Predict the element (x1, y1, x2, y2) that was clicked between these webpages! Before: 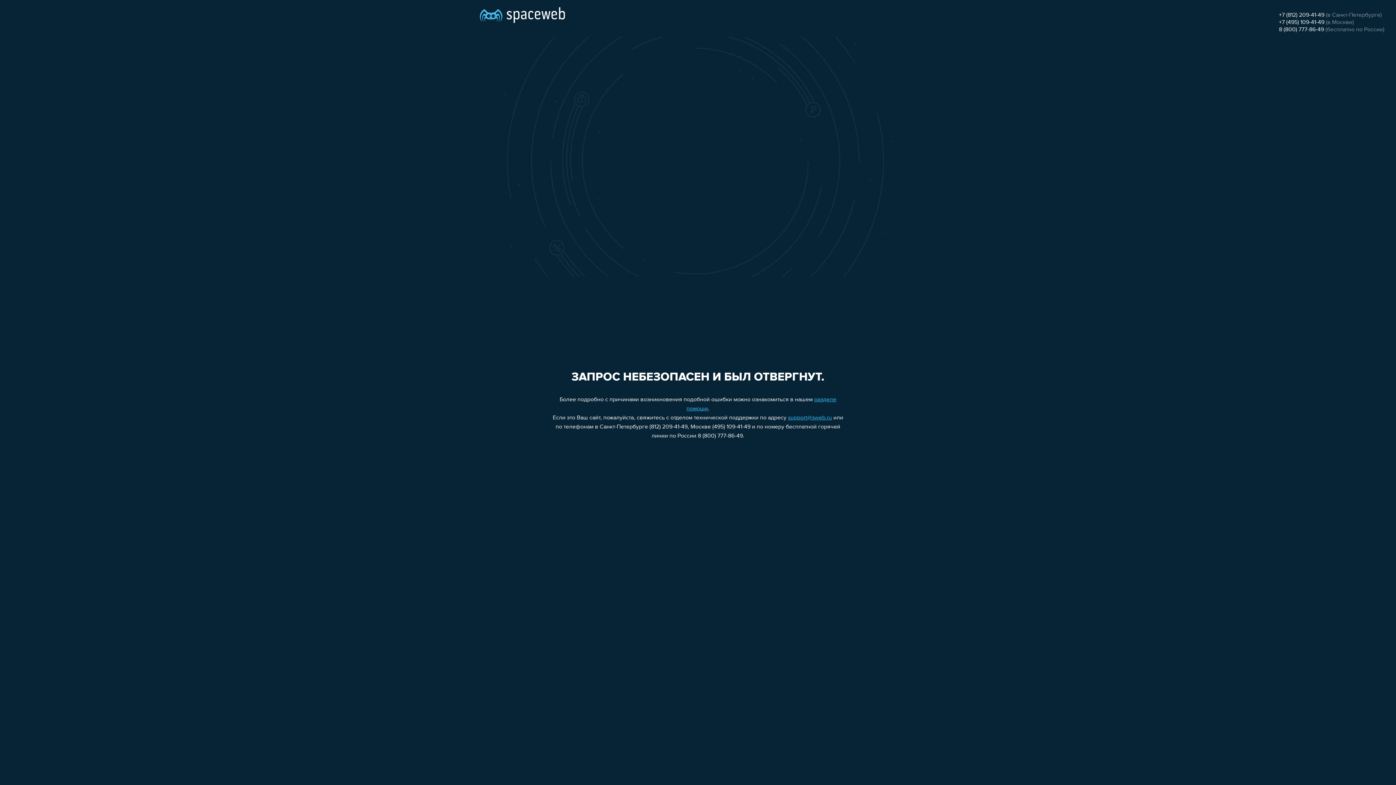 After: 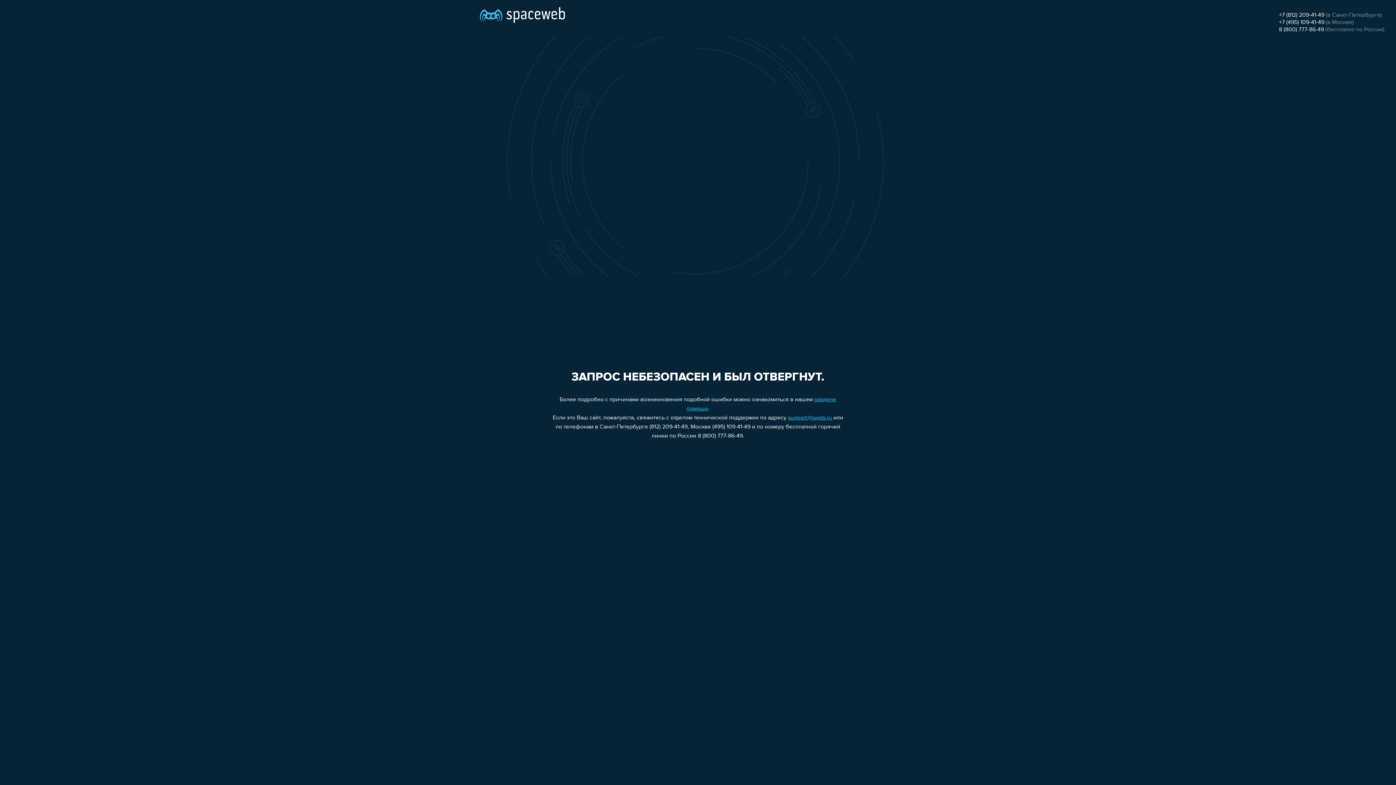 Action: label: +7 (812) 209-41-49 bbox: (1279, 12, 1324, 18)